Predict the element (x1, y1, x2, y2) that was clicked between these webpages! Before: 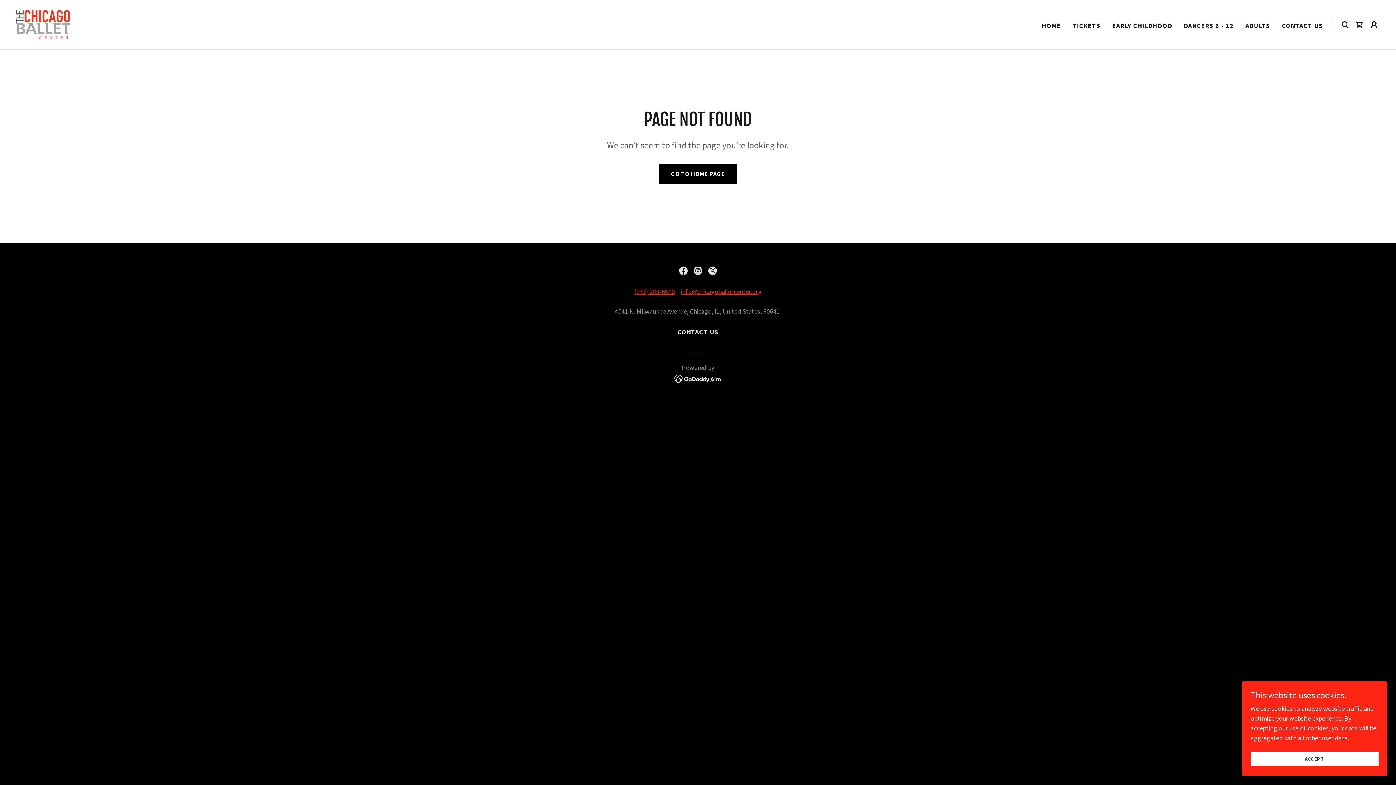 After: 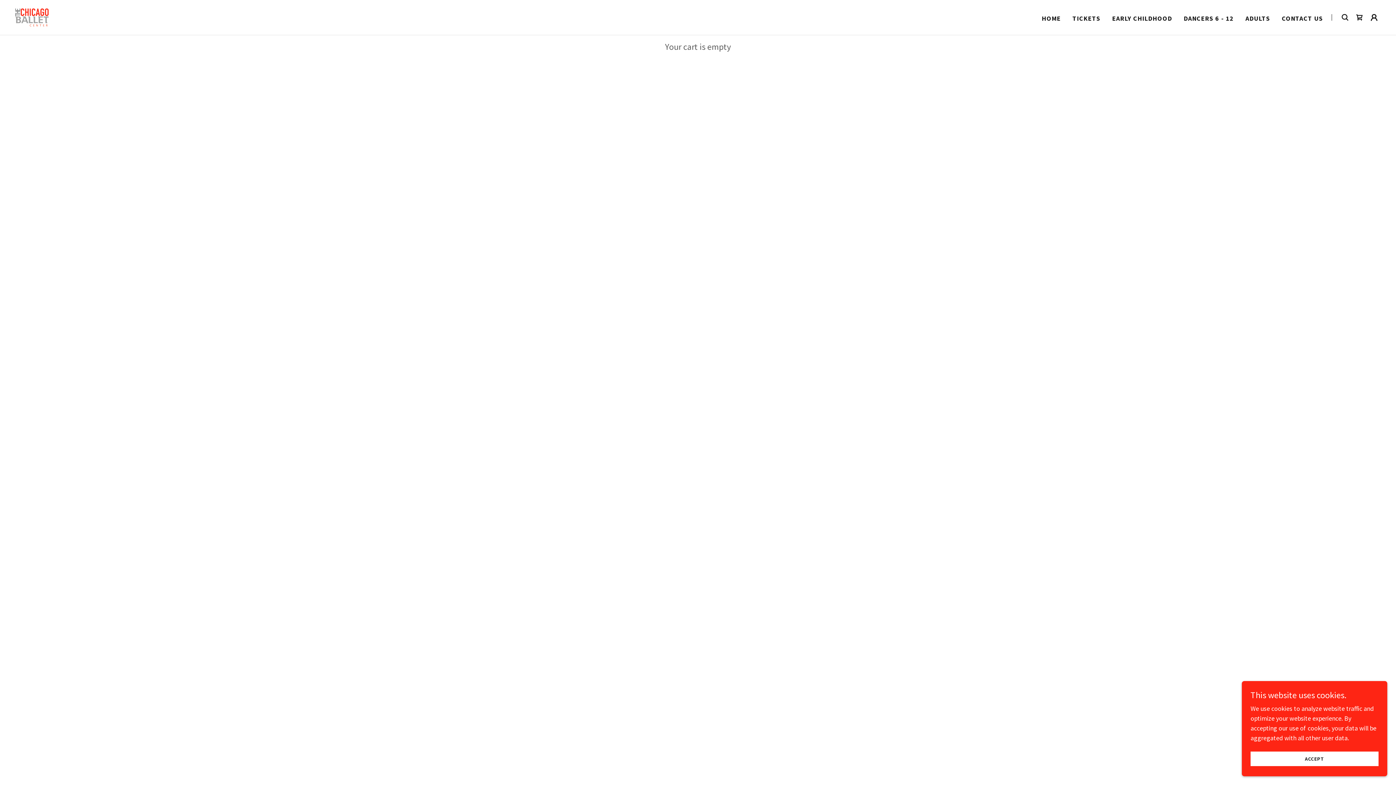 Action: bbox: (1352, 17, 1367, 32) label: Shopping Cart Icon